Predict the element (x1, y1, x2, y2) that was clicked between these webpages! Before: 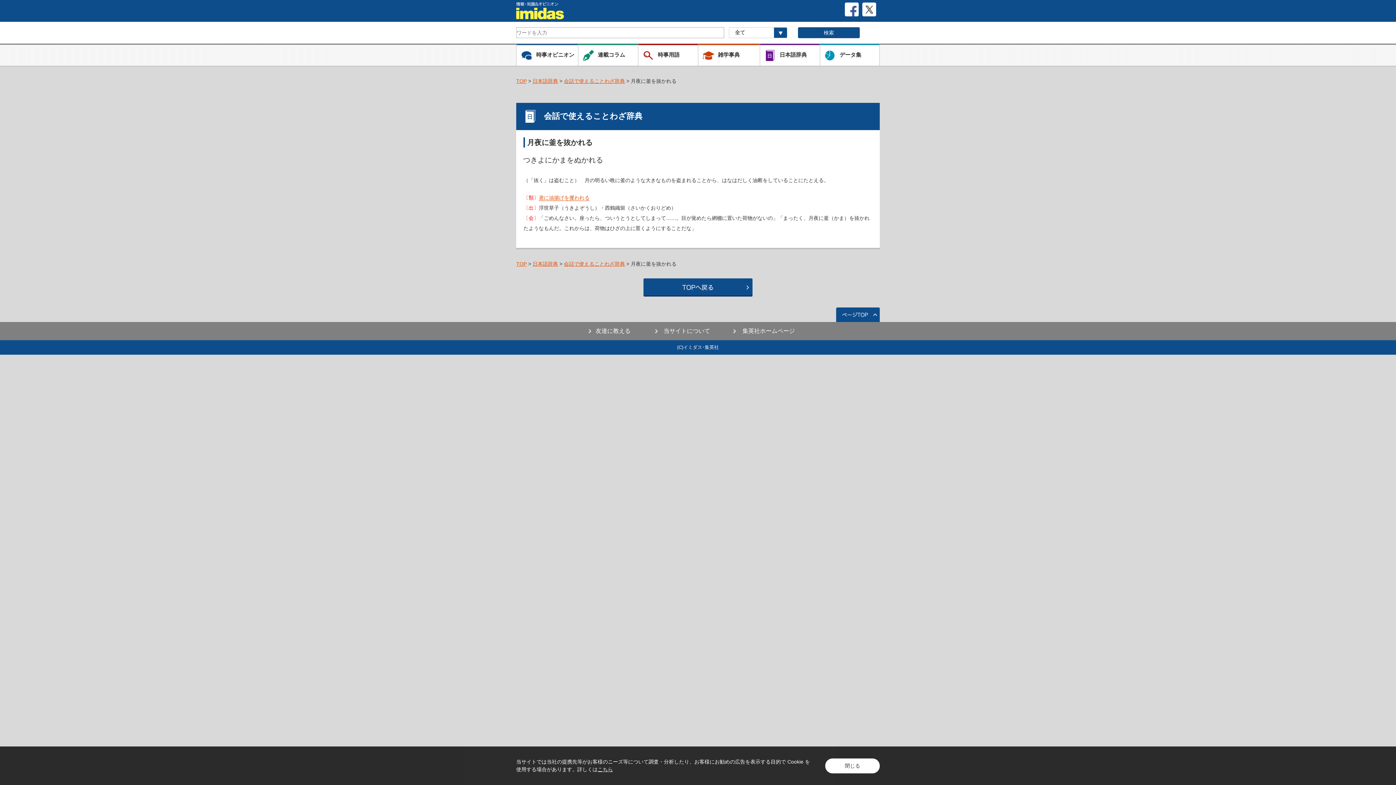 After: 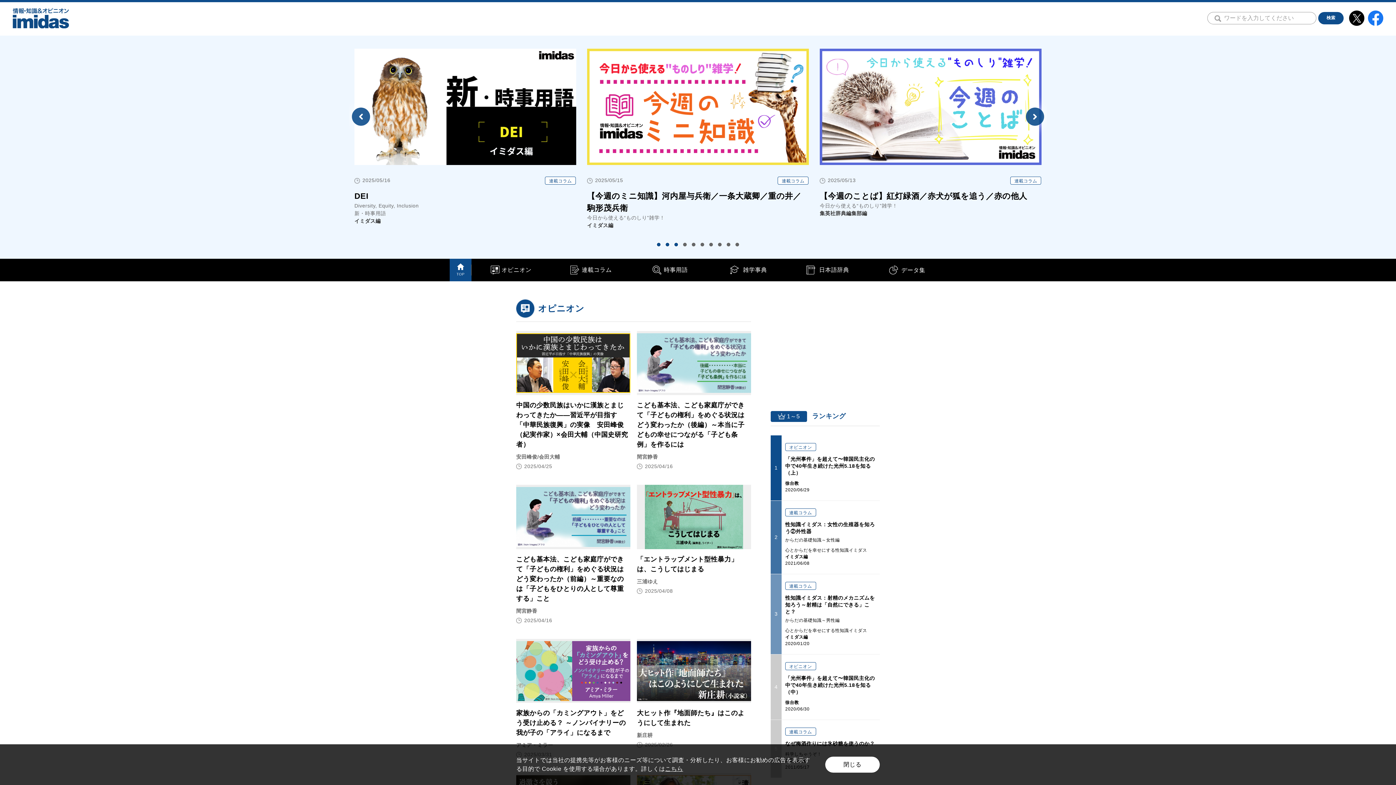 Action: label: TOP bbox: (516, 261, 526, 266)